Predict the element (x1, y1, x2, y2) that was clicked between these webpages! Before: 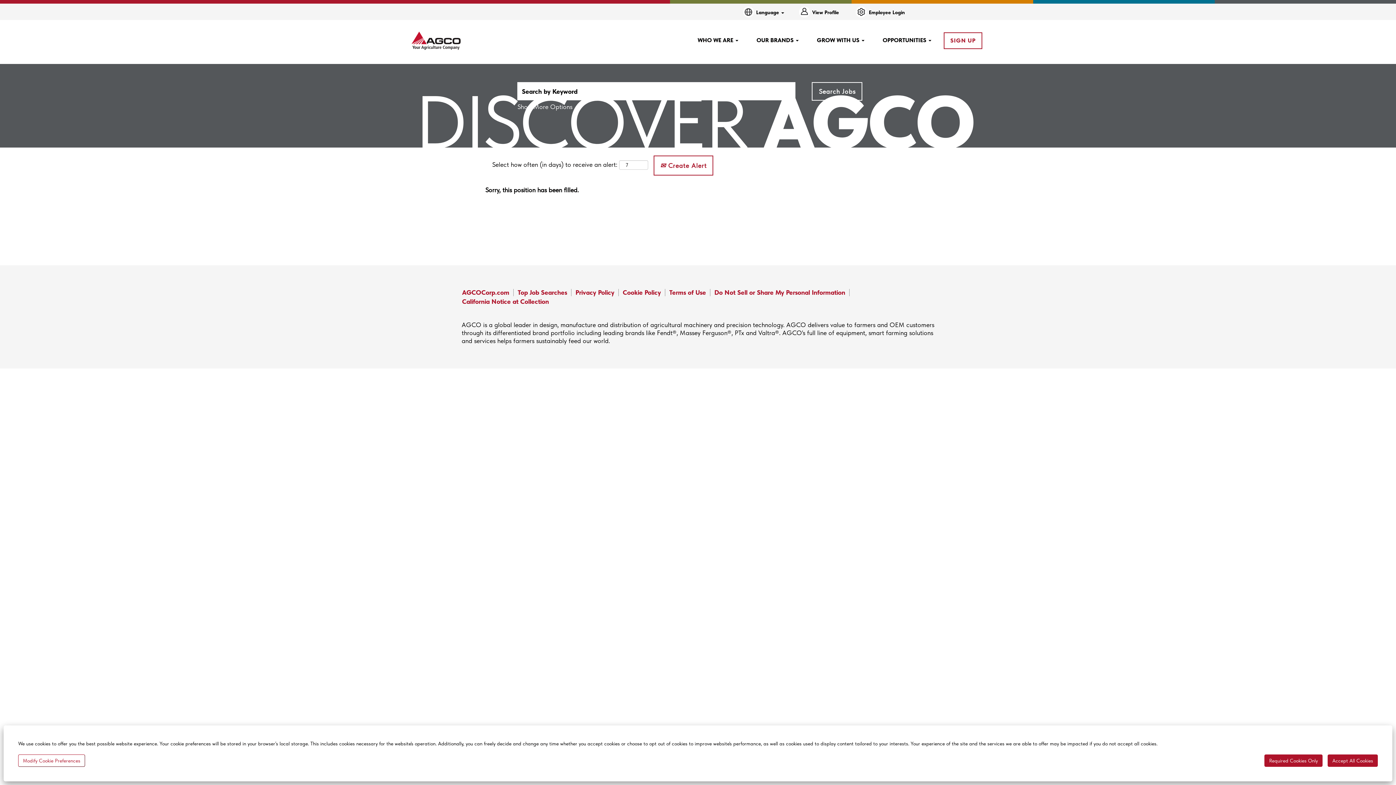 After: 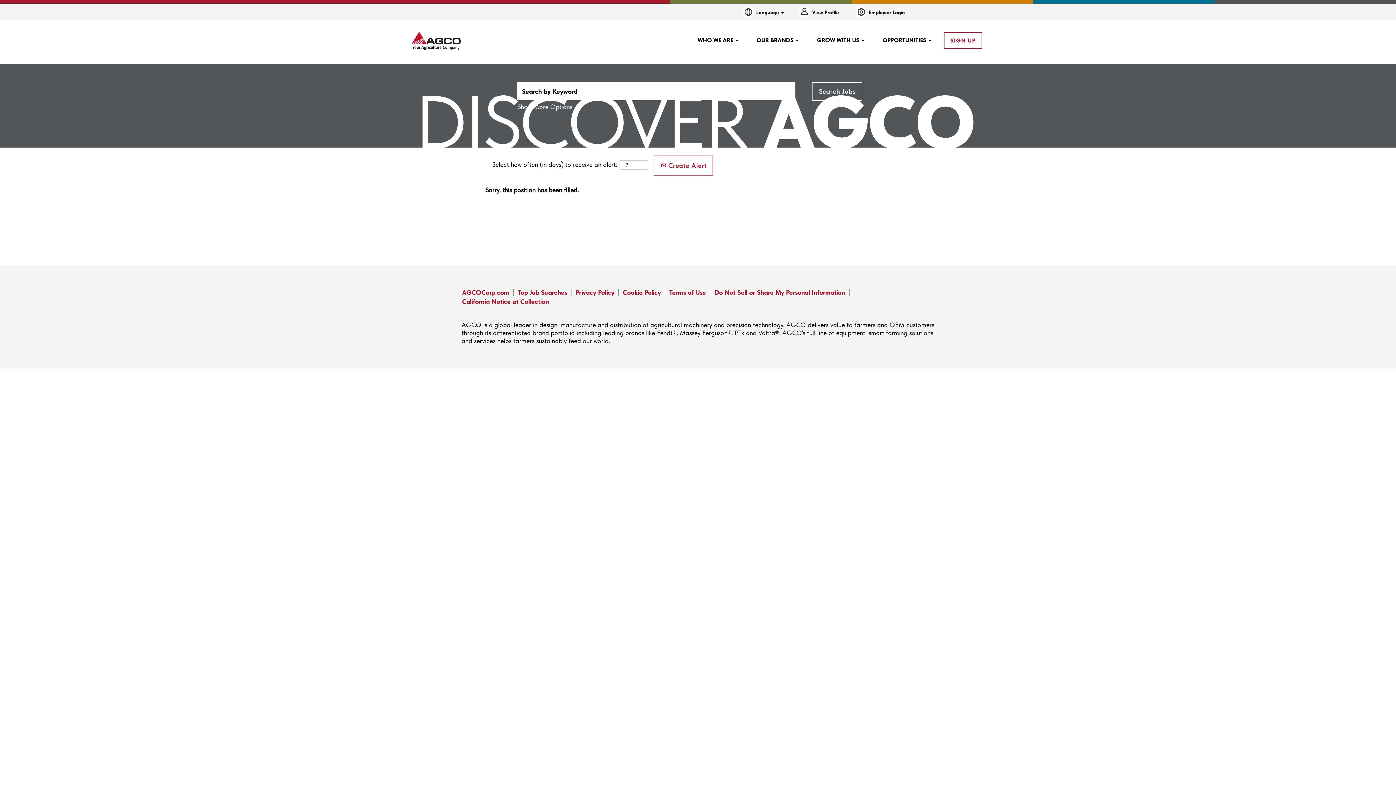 Action: label: Required Cookies Only bbox: (1264, 754, 1322, 767)